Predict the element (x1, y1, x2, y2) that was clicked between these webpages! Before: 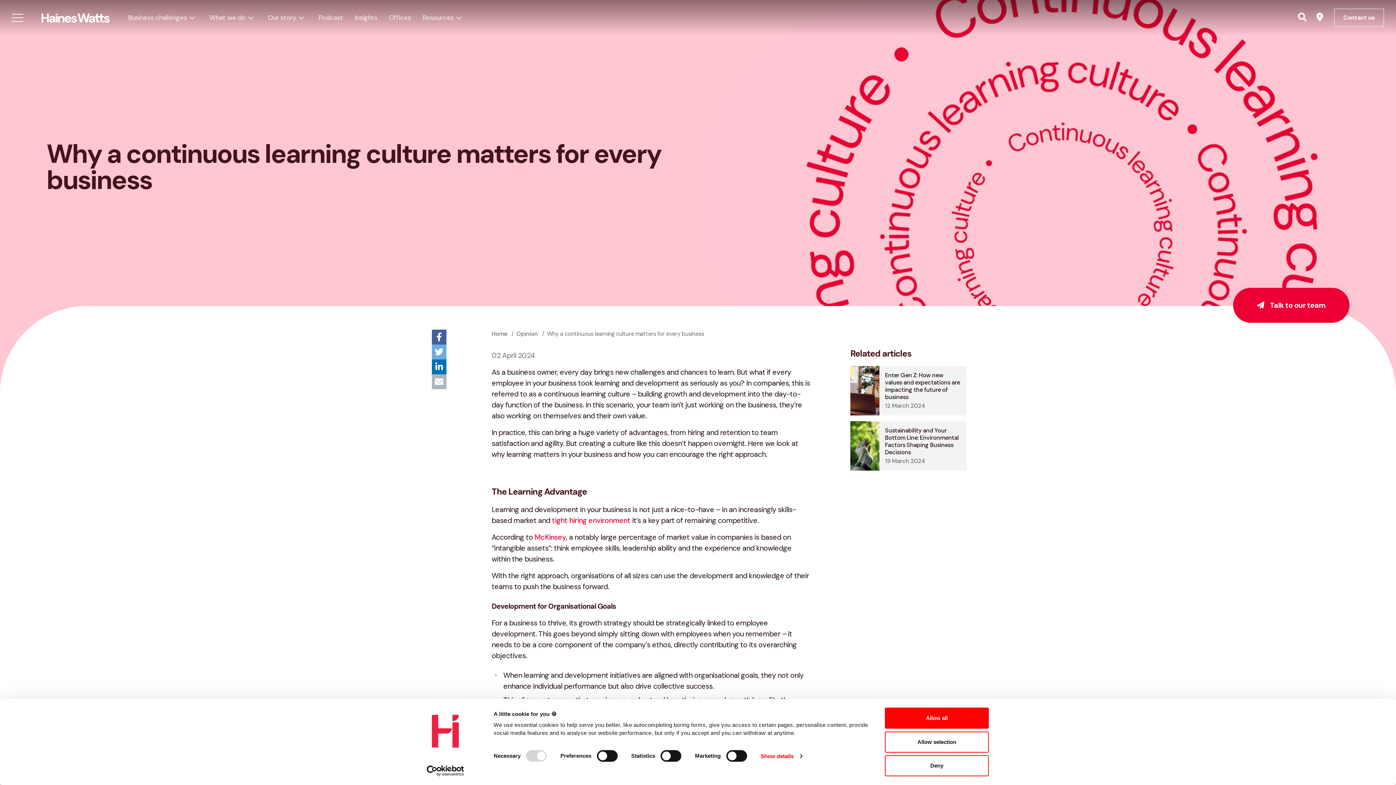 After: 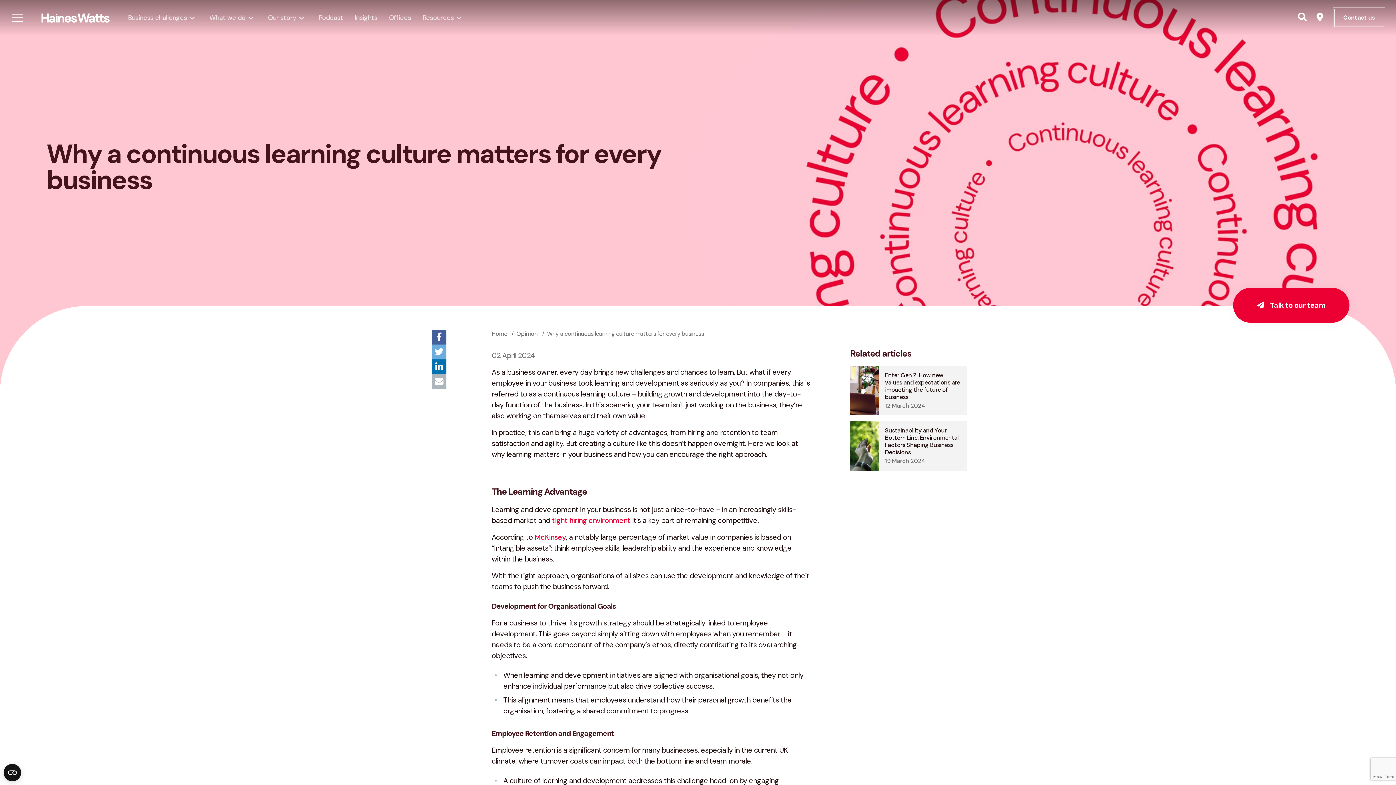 Action: label: Deny bbox: (885, 755, 989, 776)